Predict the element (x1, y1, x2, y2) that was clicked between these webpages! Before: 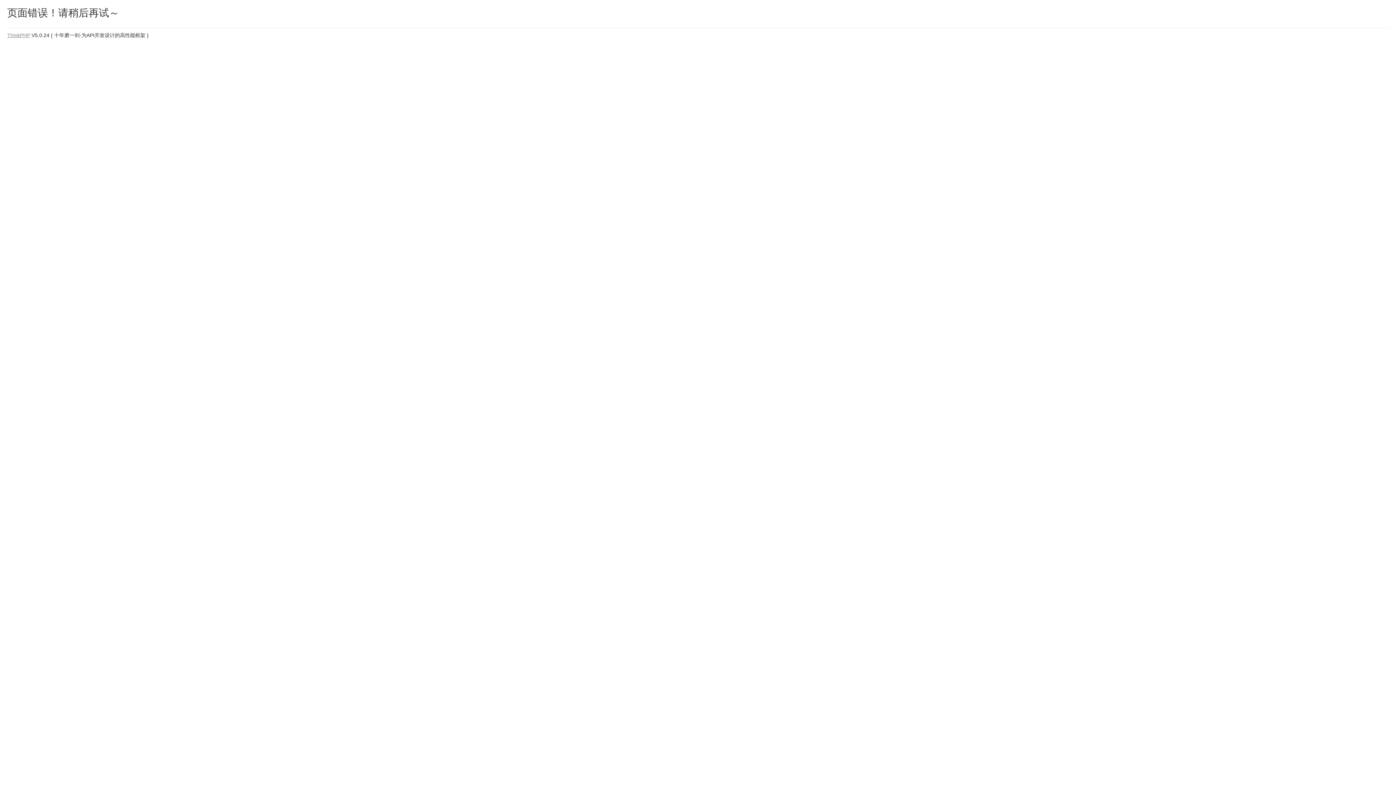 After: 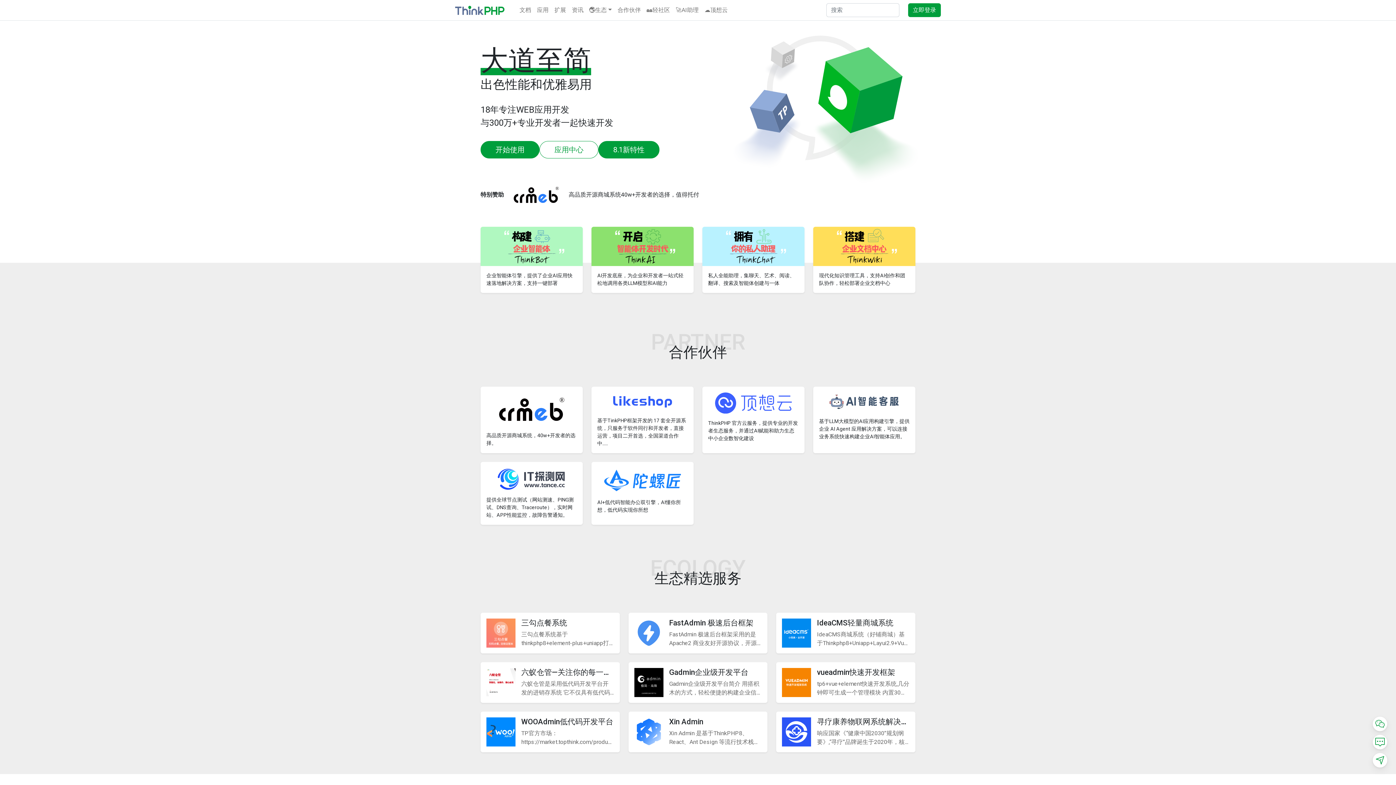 Action: label: ThinkPHP bbox: (7, 32, 30, 38)